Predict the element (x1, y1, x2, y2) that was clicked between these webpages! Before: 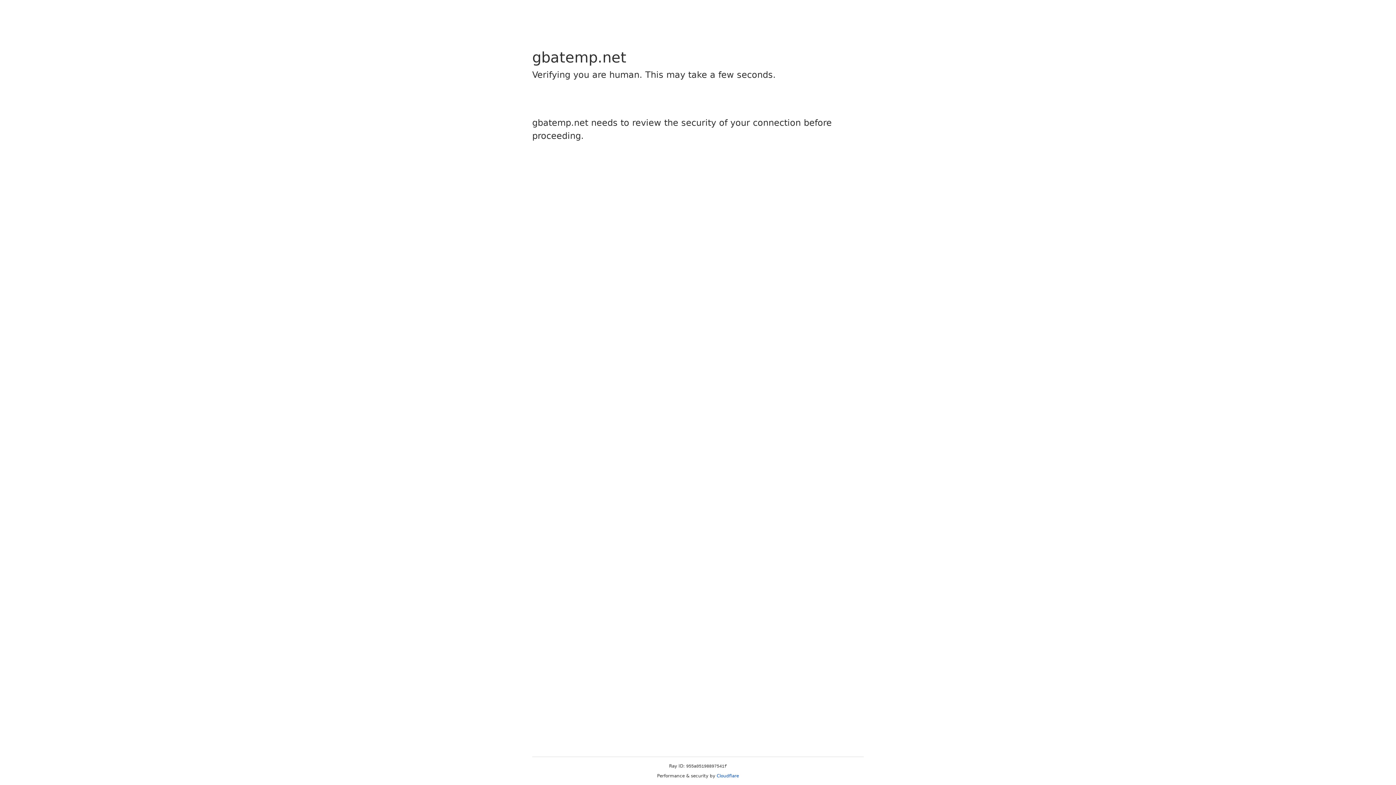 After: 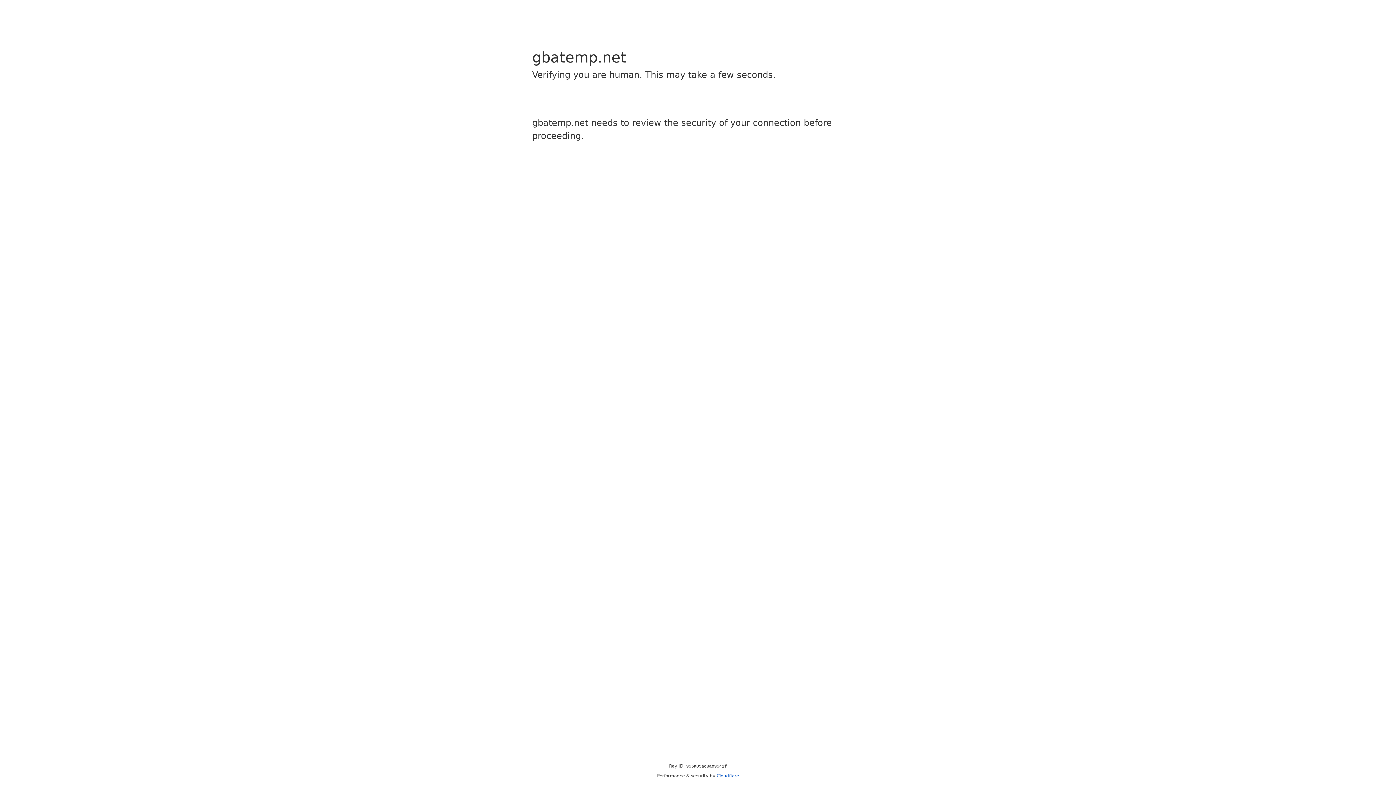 Action: label: Cloudflare bbox: (716, 773, 739, 778)